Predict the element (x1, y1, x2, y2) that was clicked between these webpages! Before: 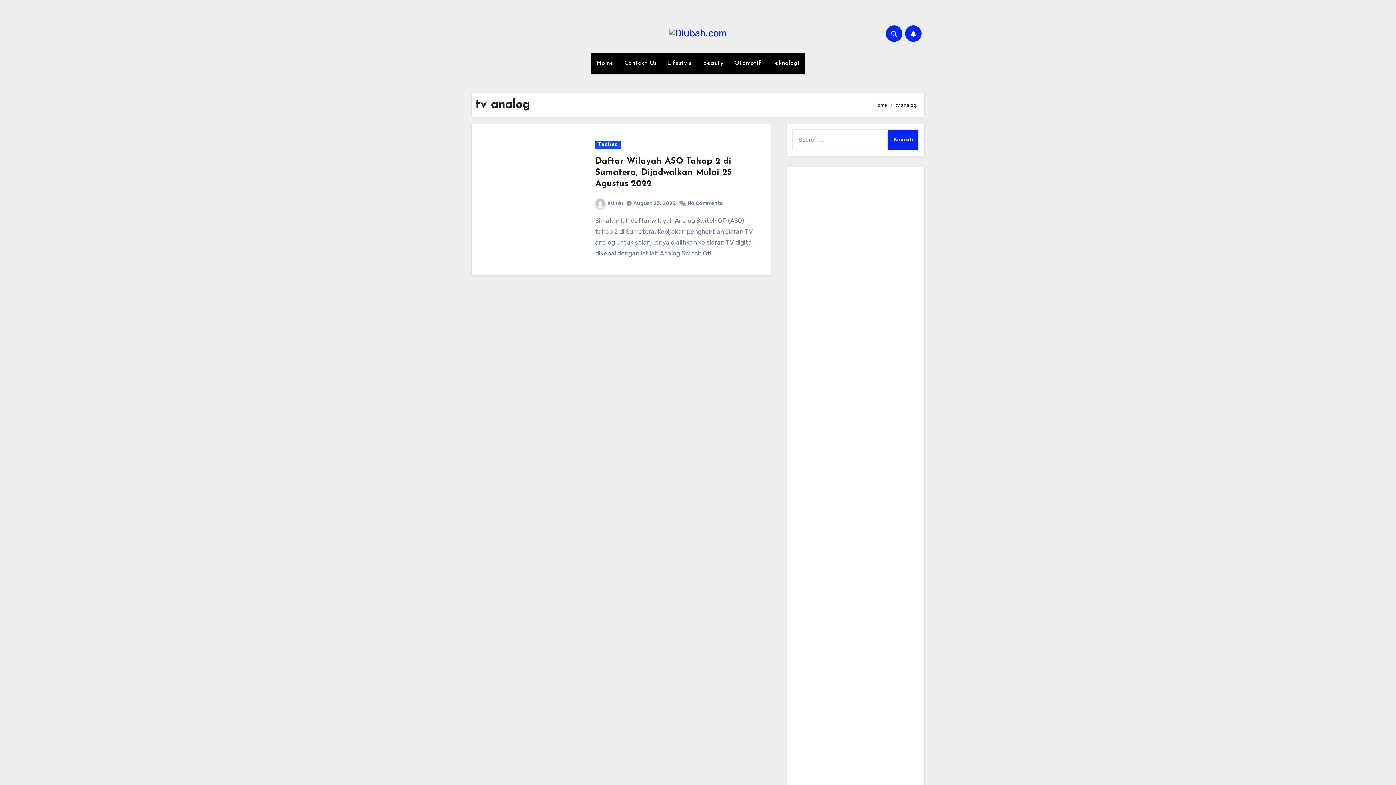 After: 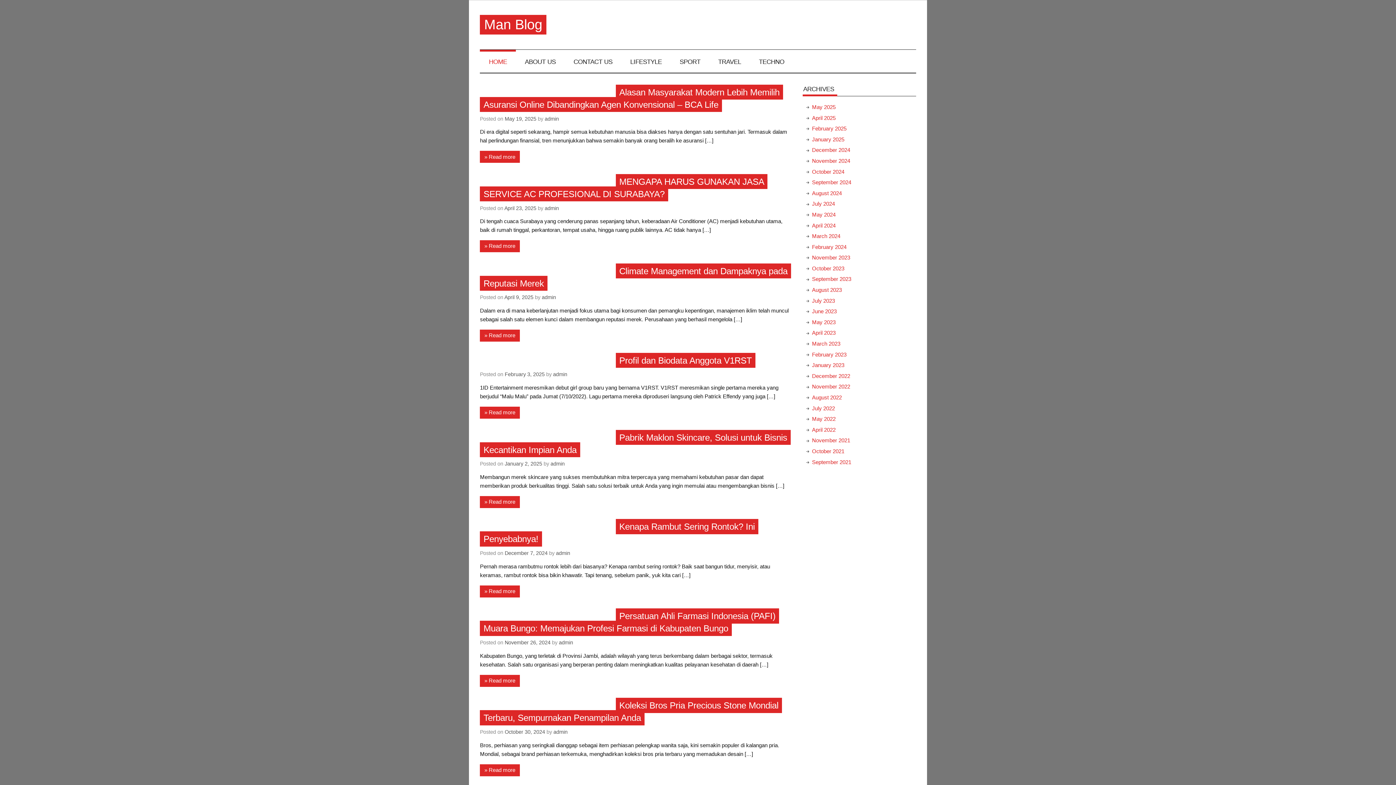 Action: label: Man Blog bbox: (875, 611, 900, 618)